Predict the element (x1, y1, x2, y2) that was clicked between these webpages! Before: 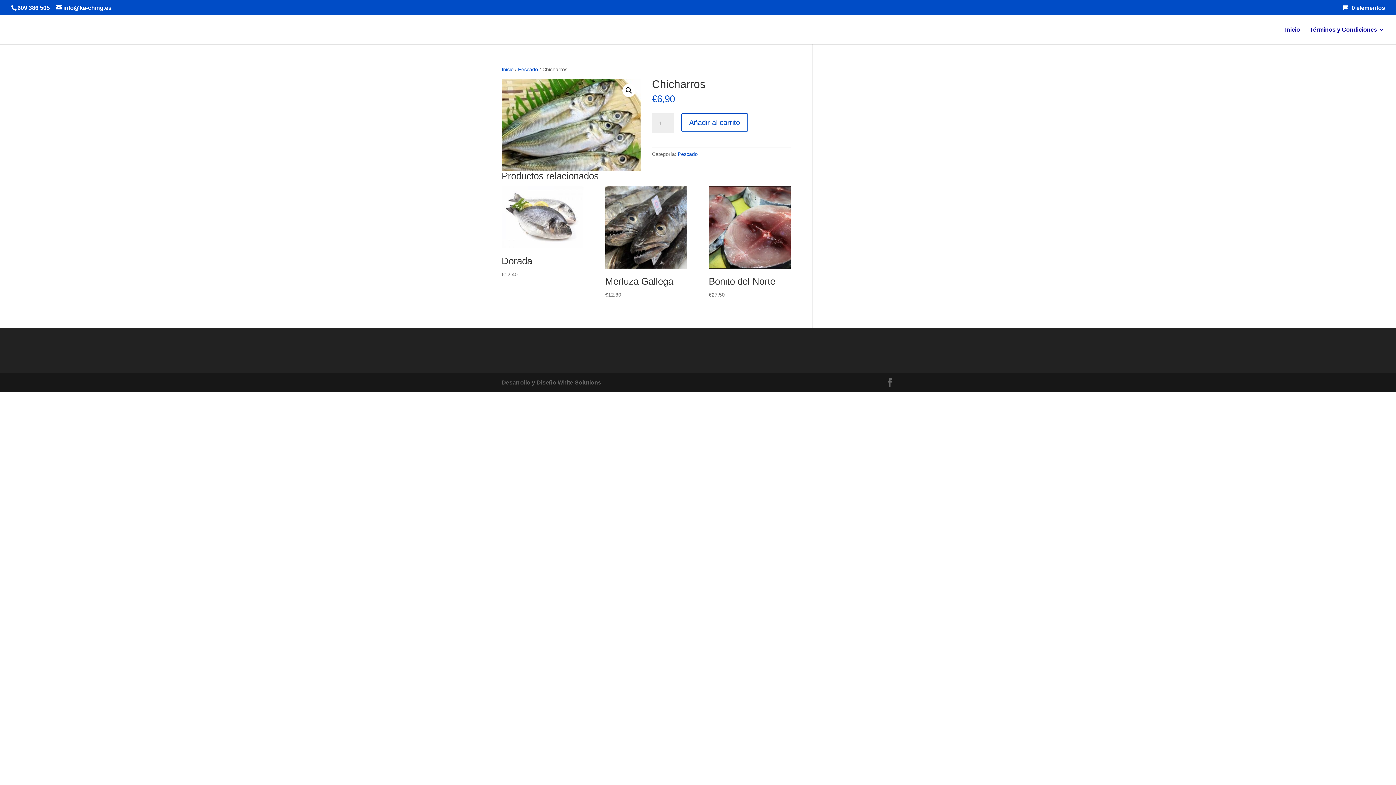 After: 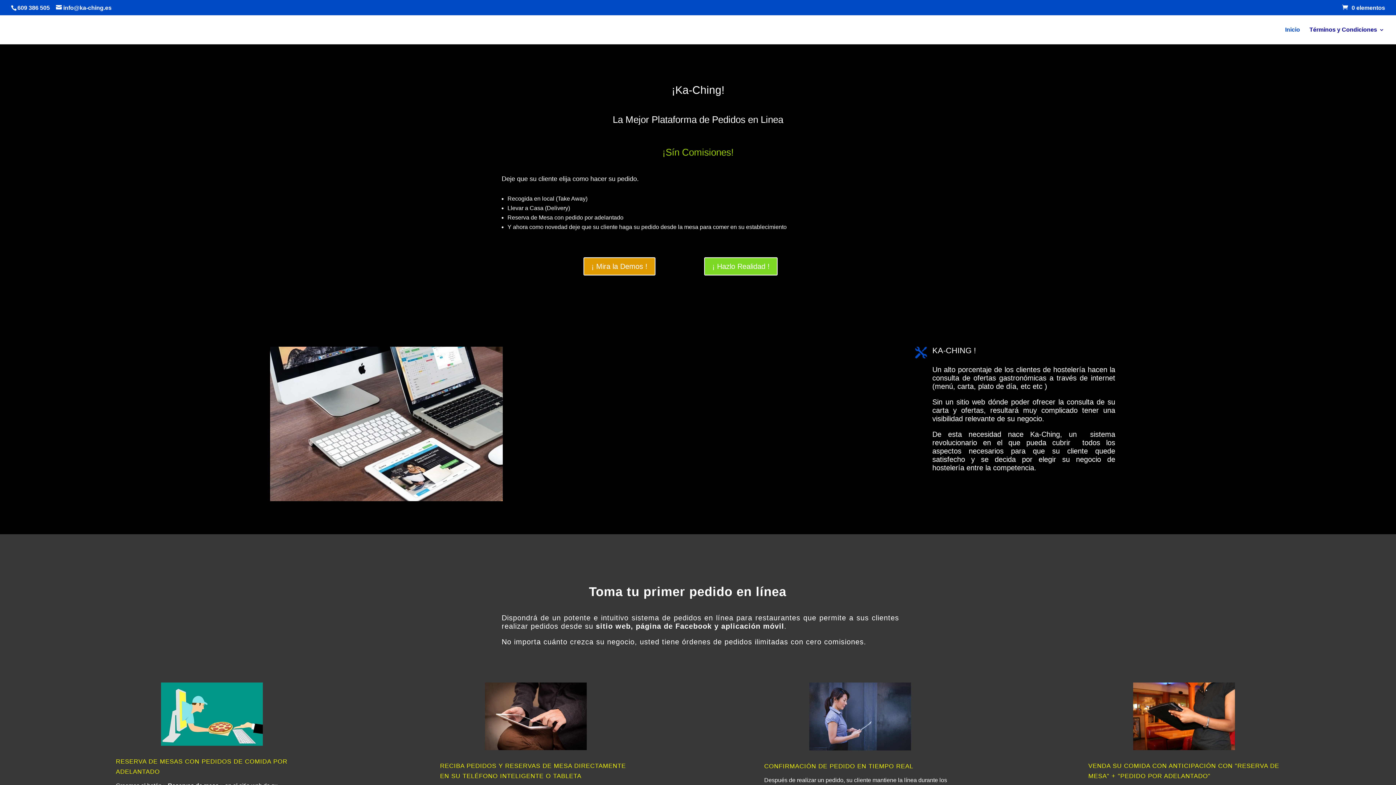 Action: bbox: (501, 66, 513, 72) label: Inicio